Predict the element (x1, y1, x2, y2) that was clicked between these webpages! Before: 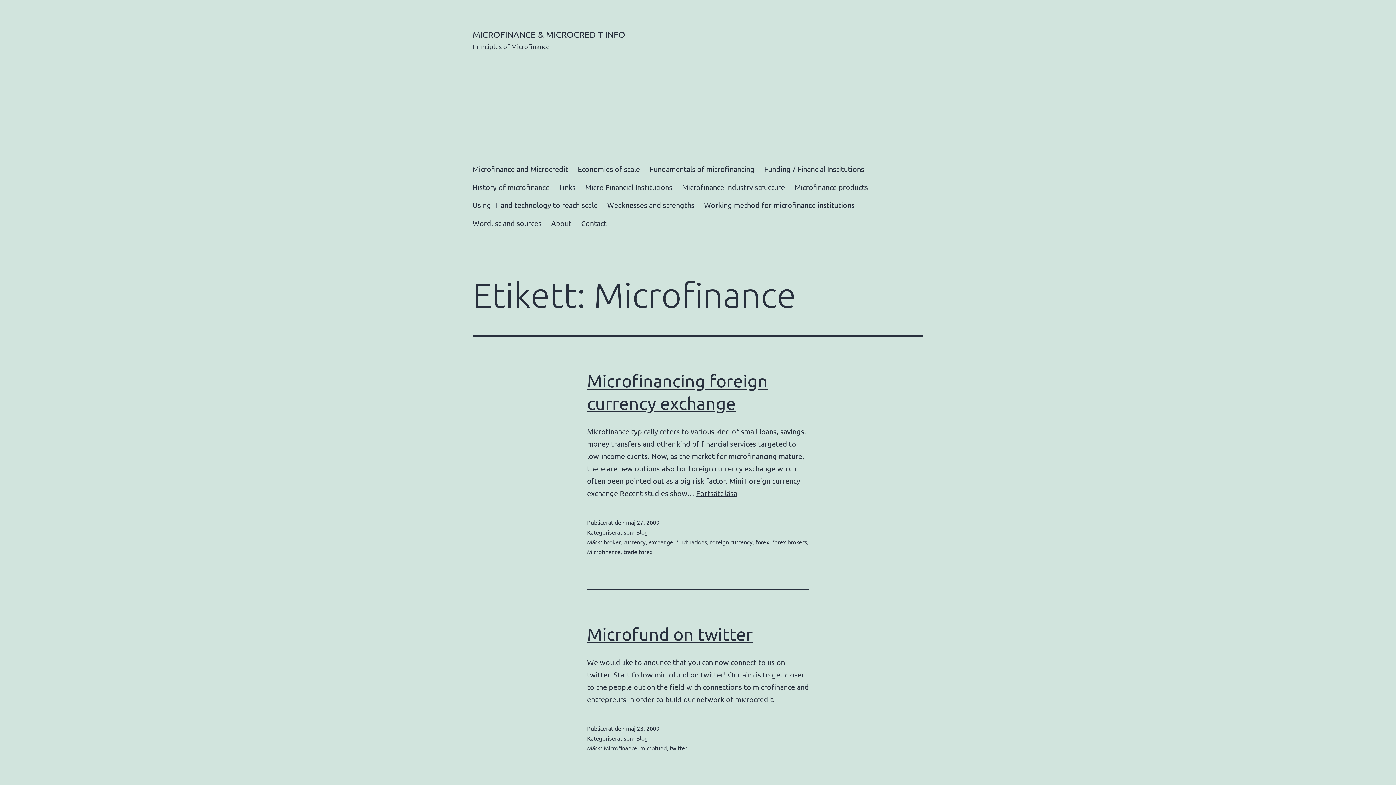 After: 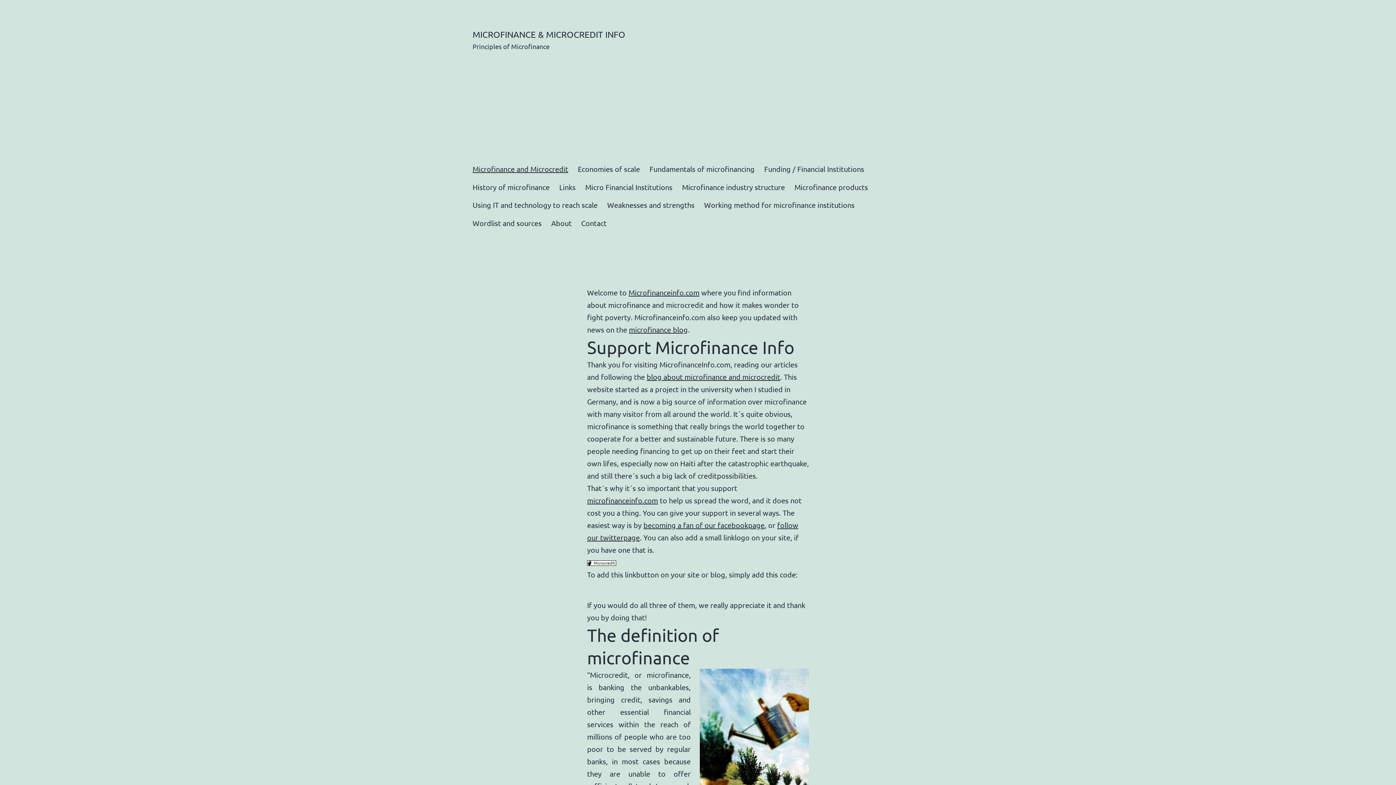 Action: label: Microfinance and Microcredit bbox: (467, 160, 573, 178)